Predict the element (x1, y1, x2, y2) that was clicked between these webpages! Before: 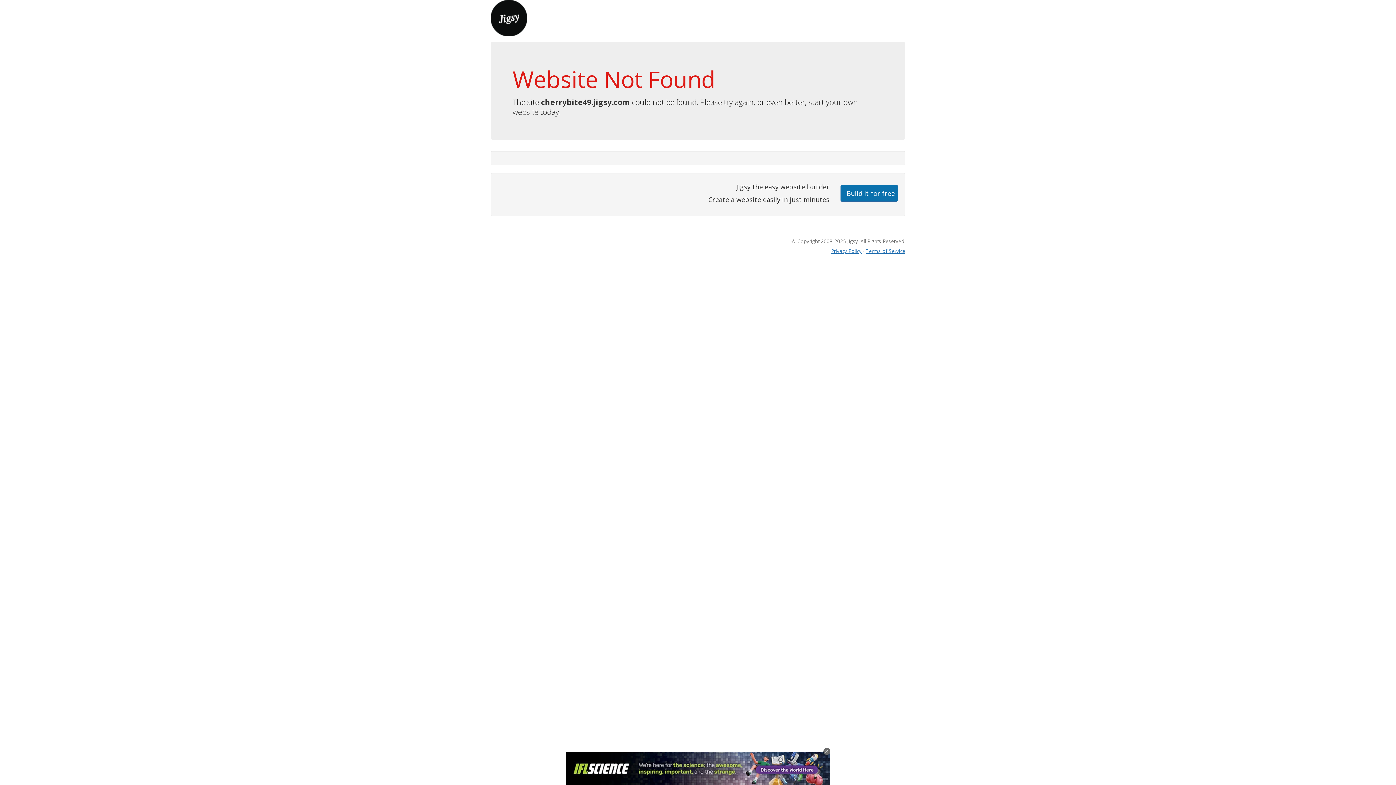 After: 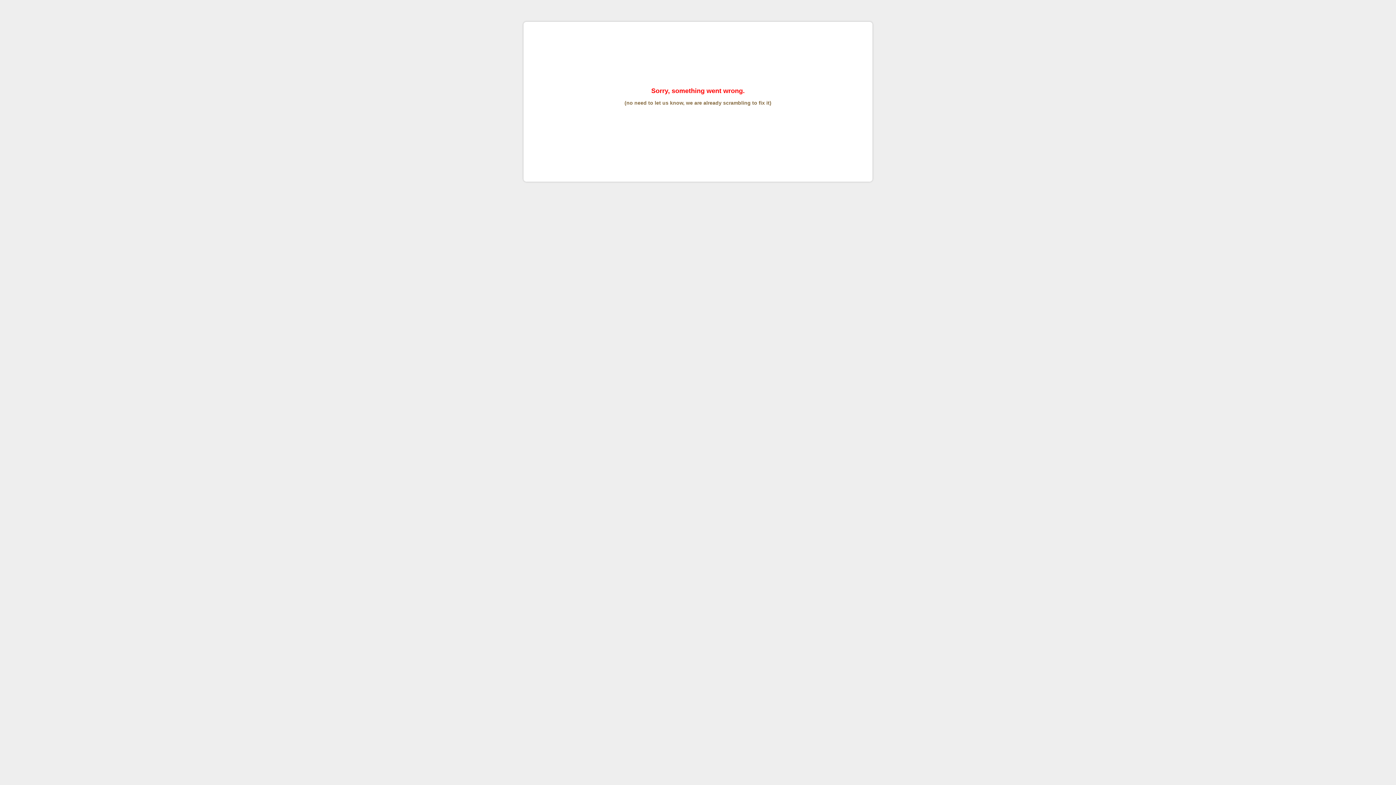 Action: label: Terms of Service bbox: (865, 247, 905, 254)